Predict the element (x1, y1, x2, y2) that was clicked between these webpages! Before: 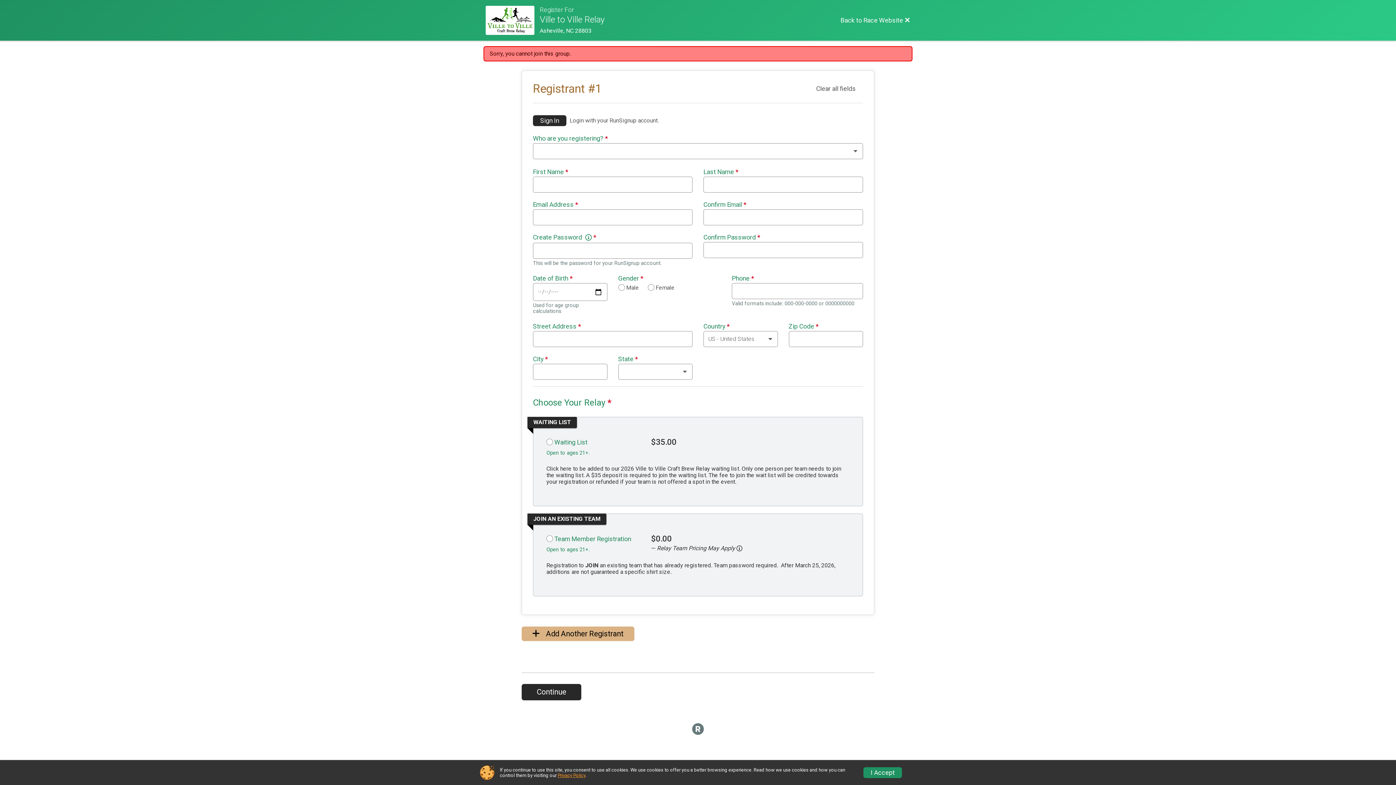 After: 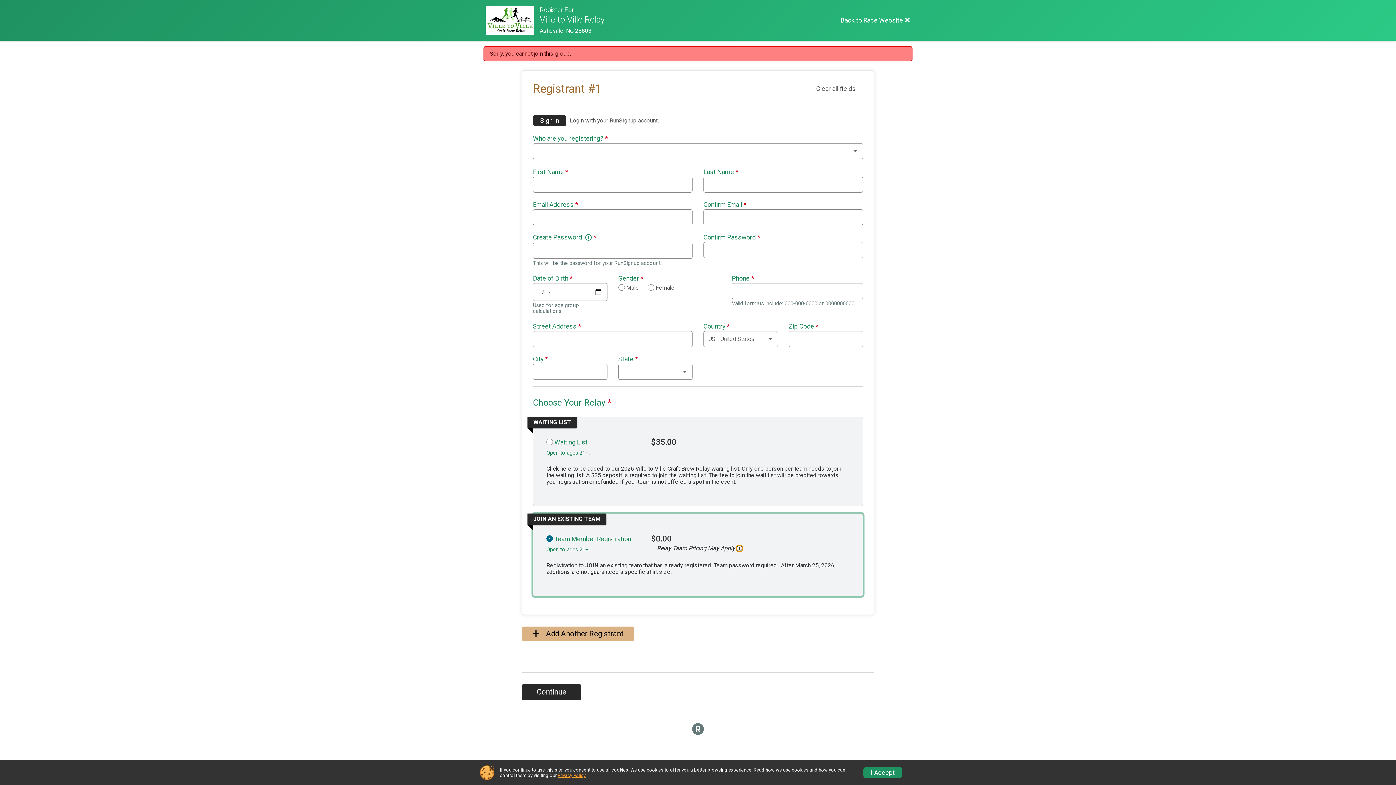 Action: bbox: (736, 545, 742, 551) label: More information